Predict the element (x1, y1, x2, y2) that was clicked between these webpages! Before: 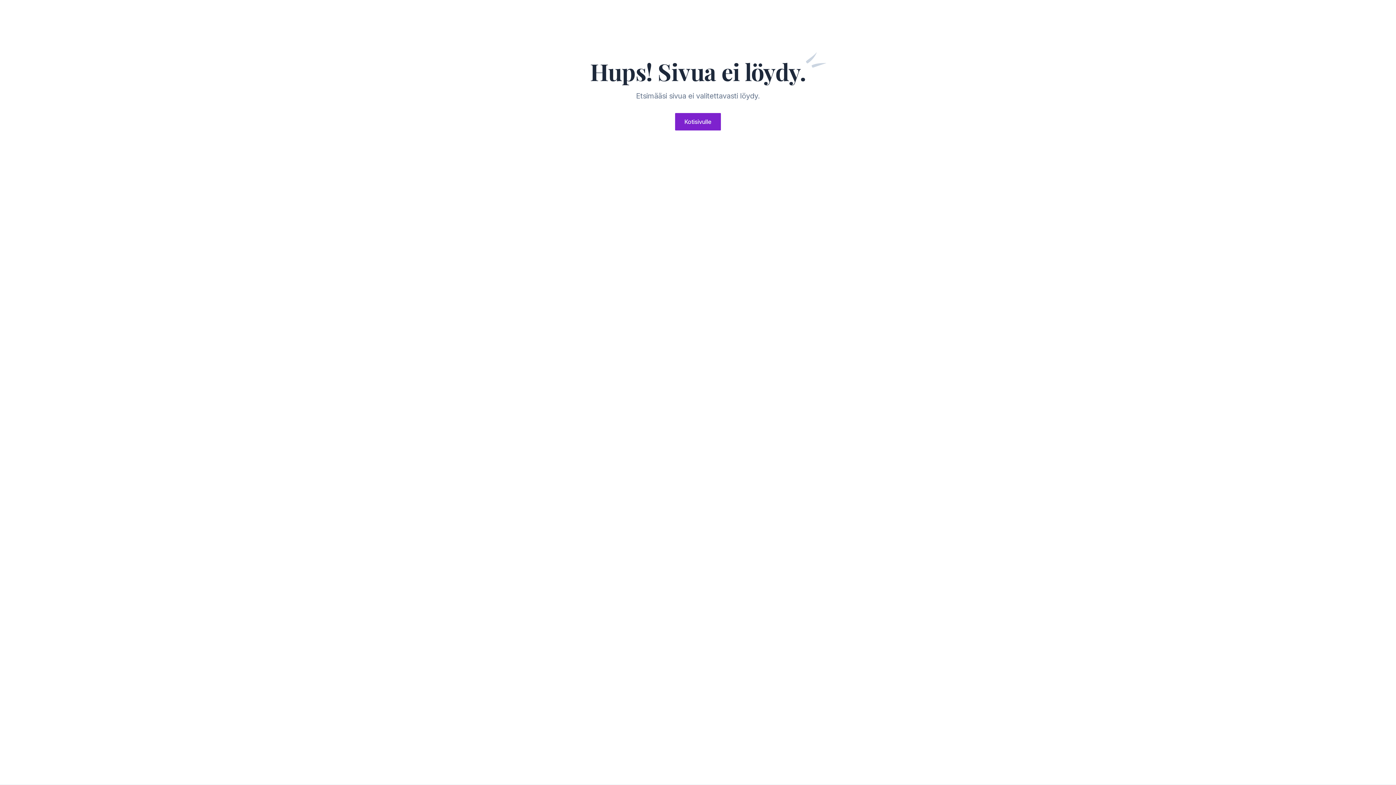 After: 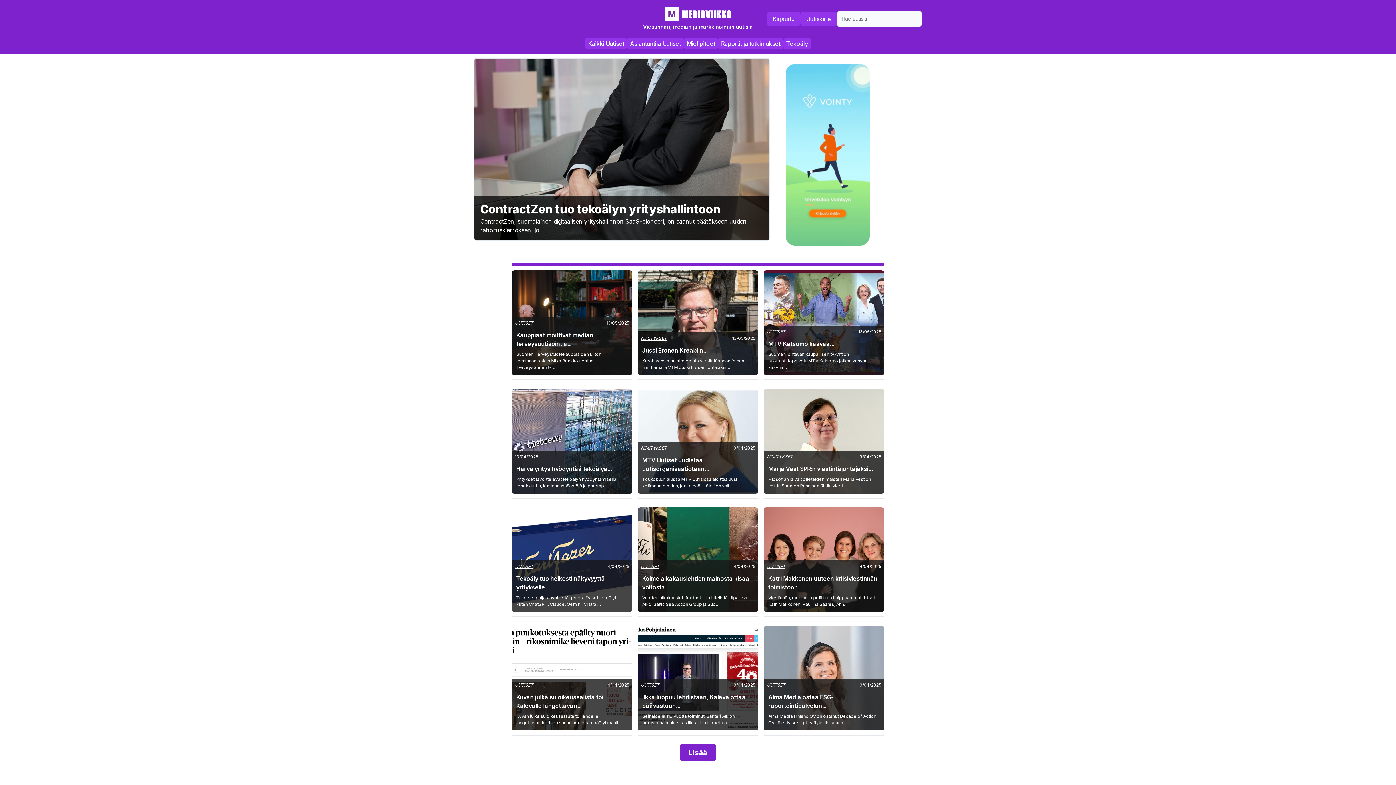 Action: label: Kotisivulle bbox: (675, 113, 720, 130)